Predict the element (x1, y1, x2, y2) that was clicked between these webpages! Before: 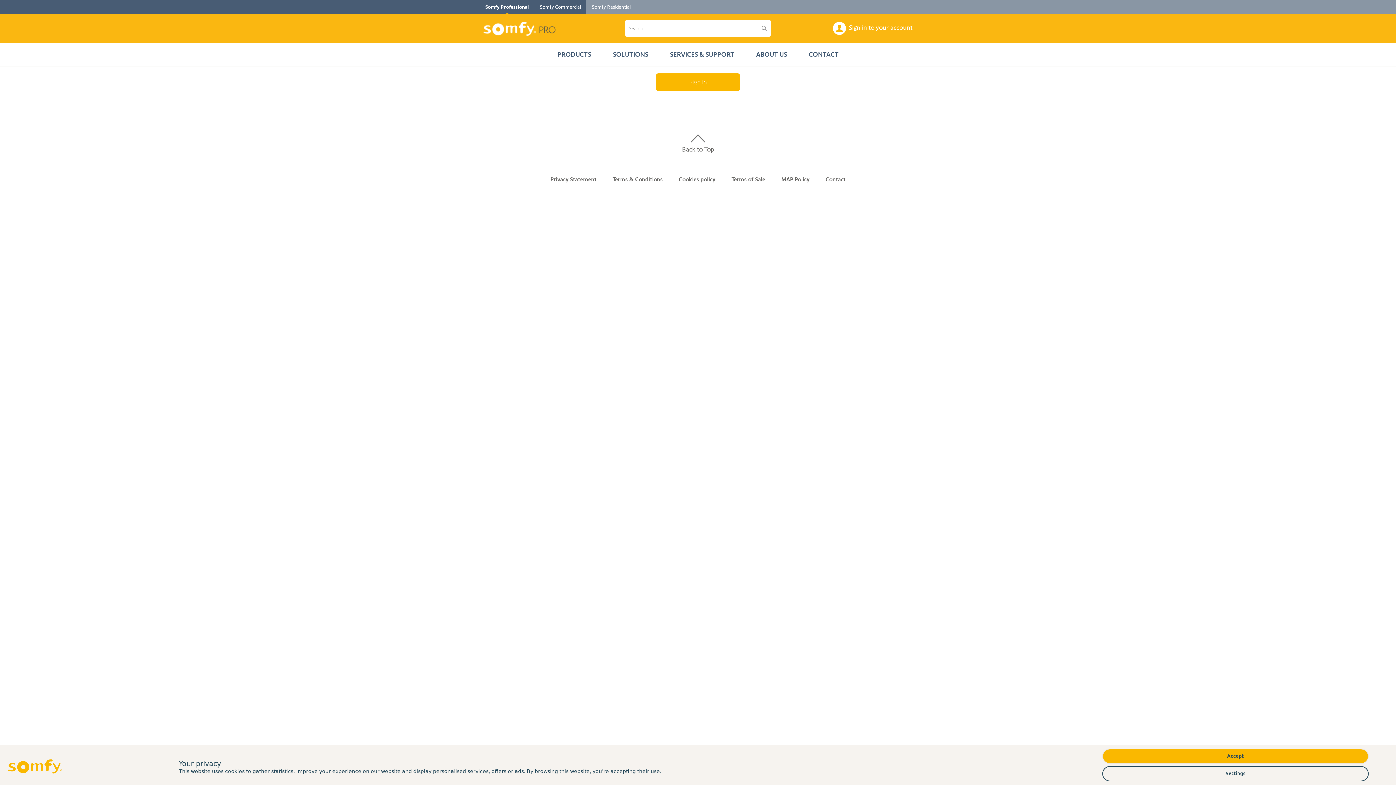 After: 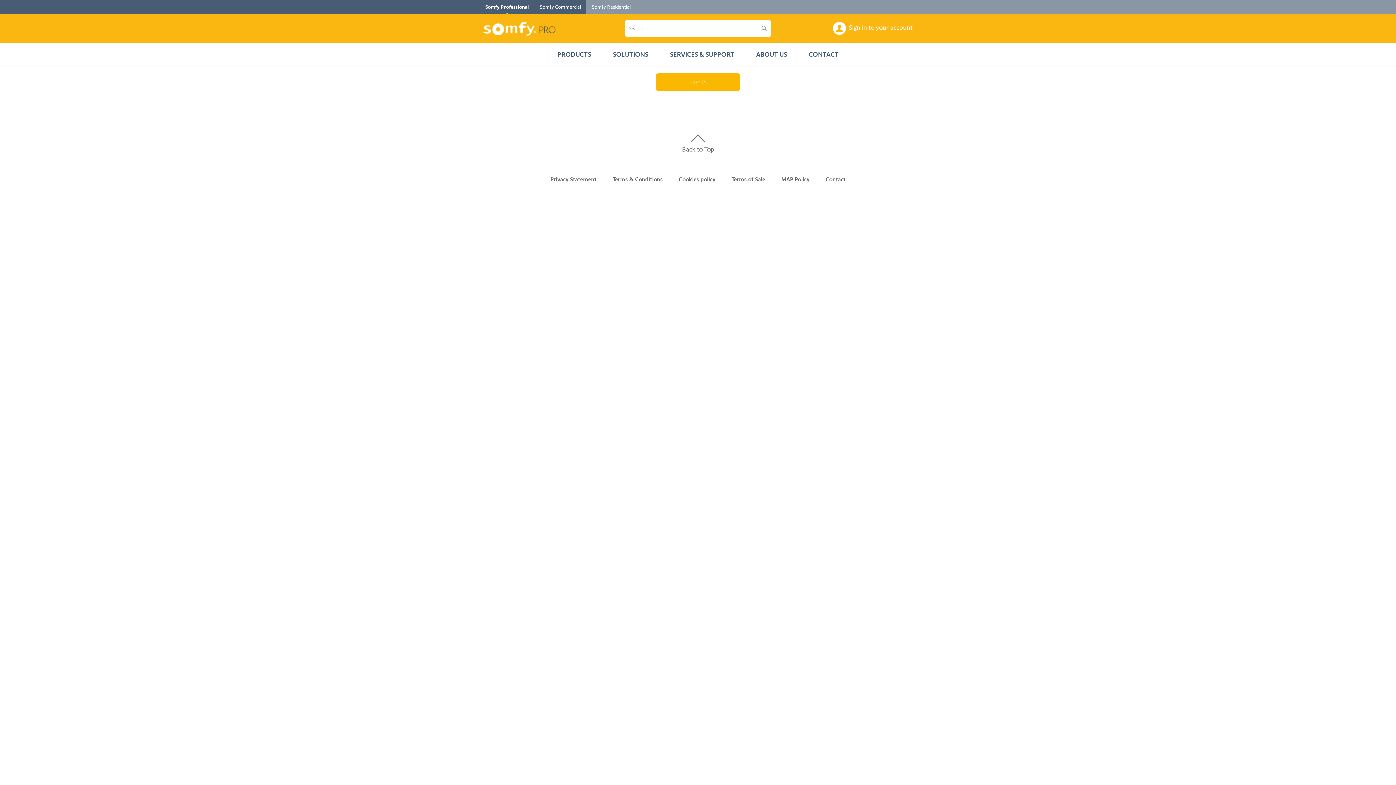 Action: bbox: (1103, 749, 1368, 763) label: Accept